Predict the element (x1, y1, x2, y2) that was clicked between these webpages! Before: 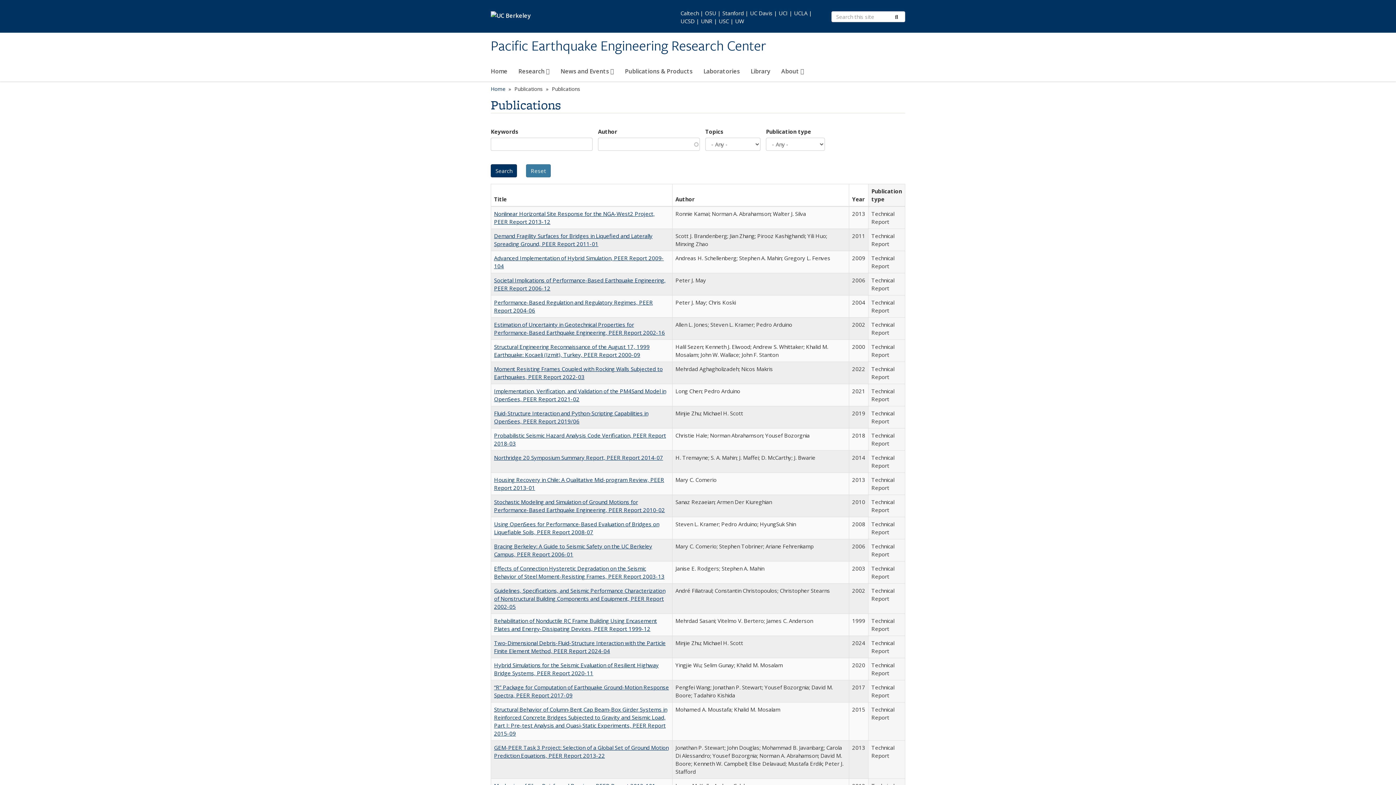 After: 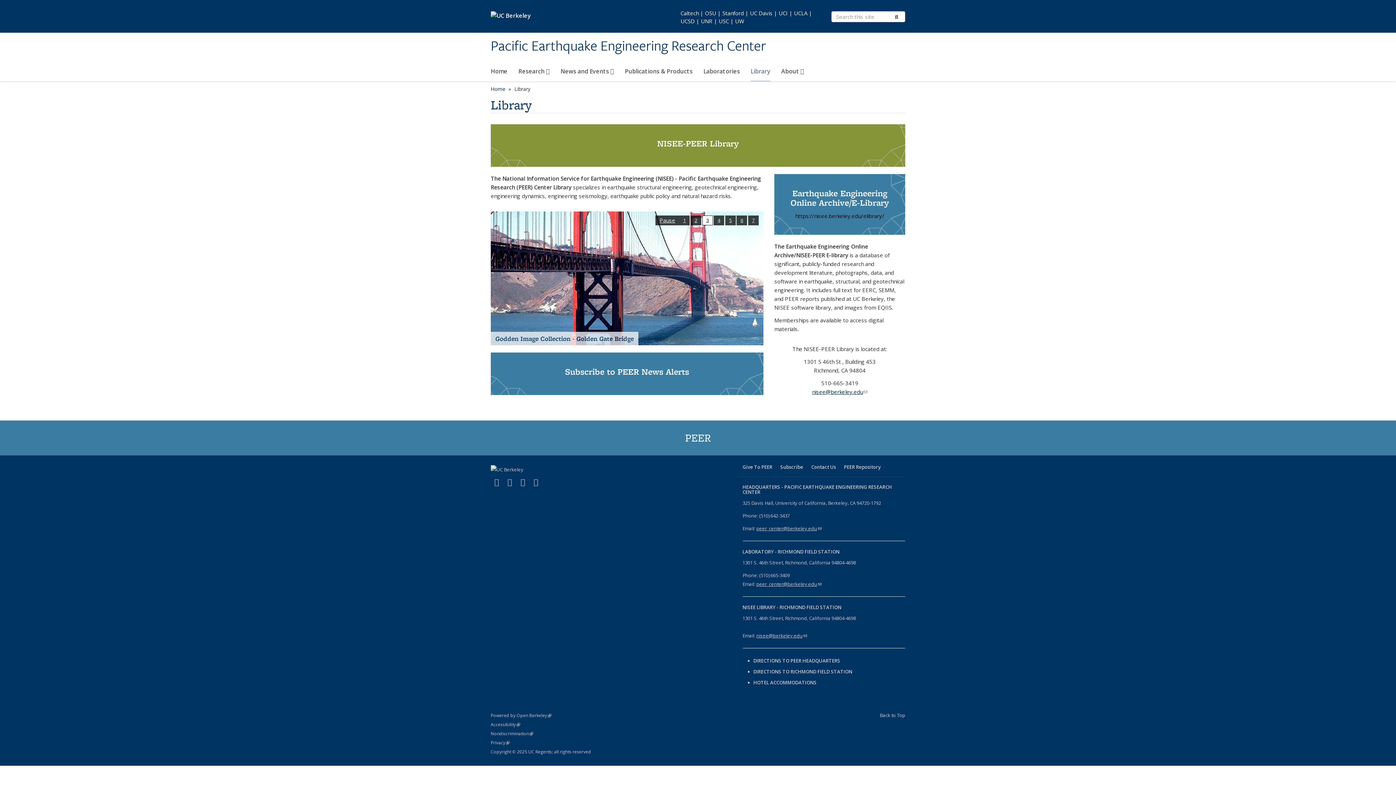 Action: bbox: (750, 64, 770, 81) label: Library